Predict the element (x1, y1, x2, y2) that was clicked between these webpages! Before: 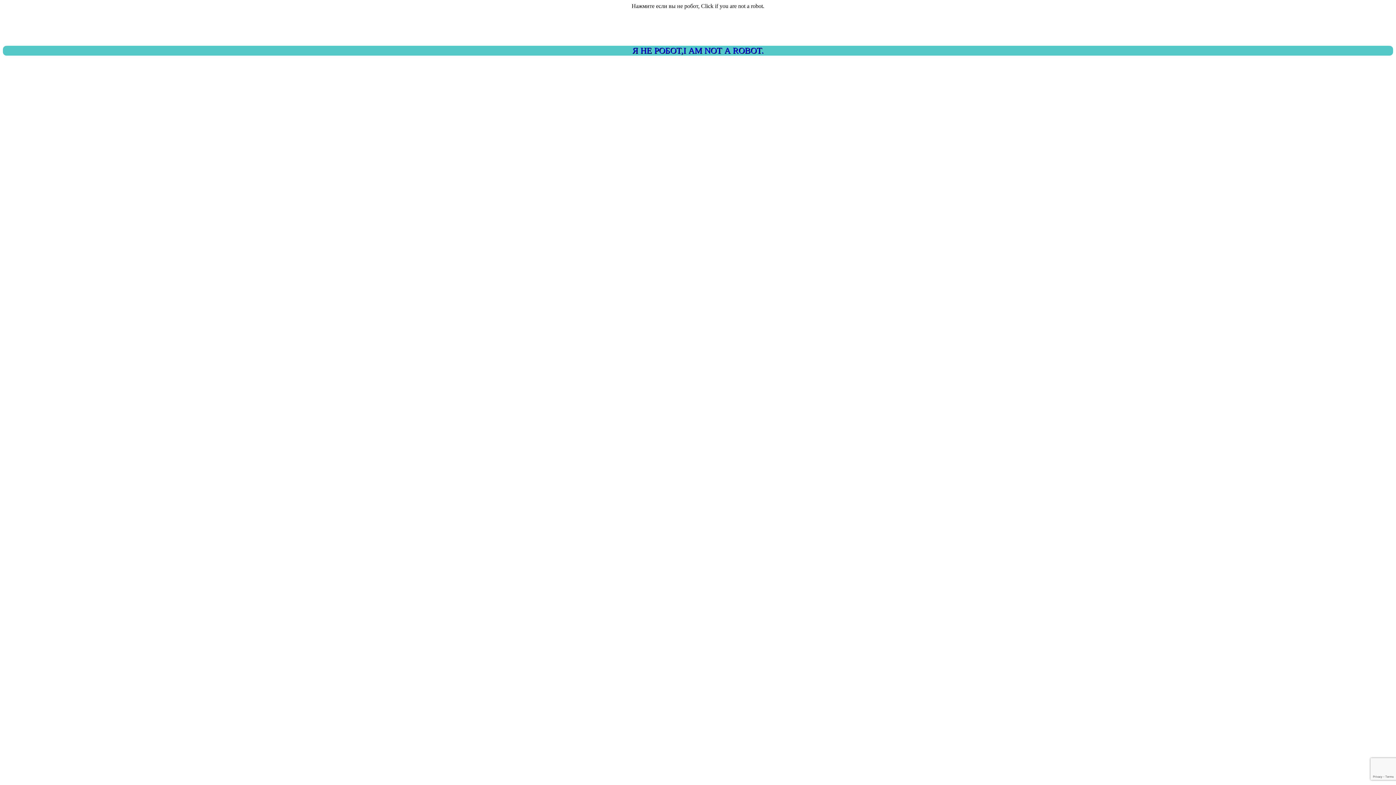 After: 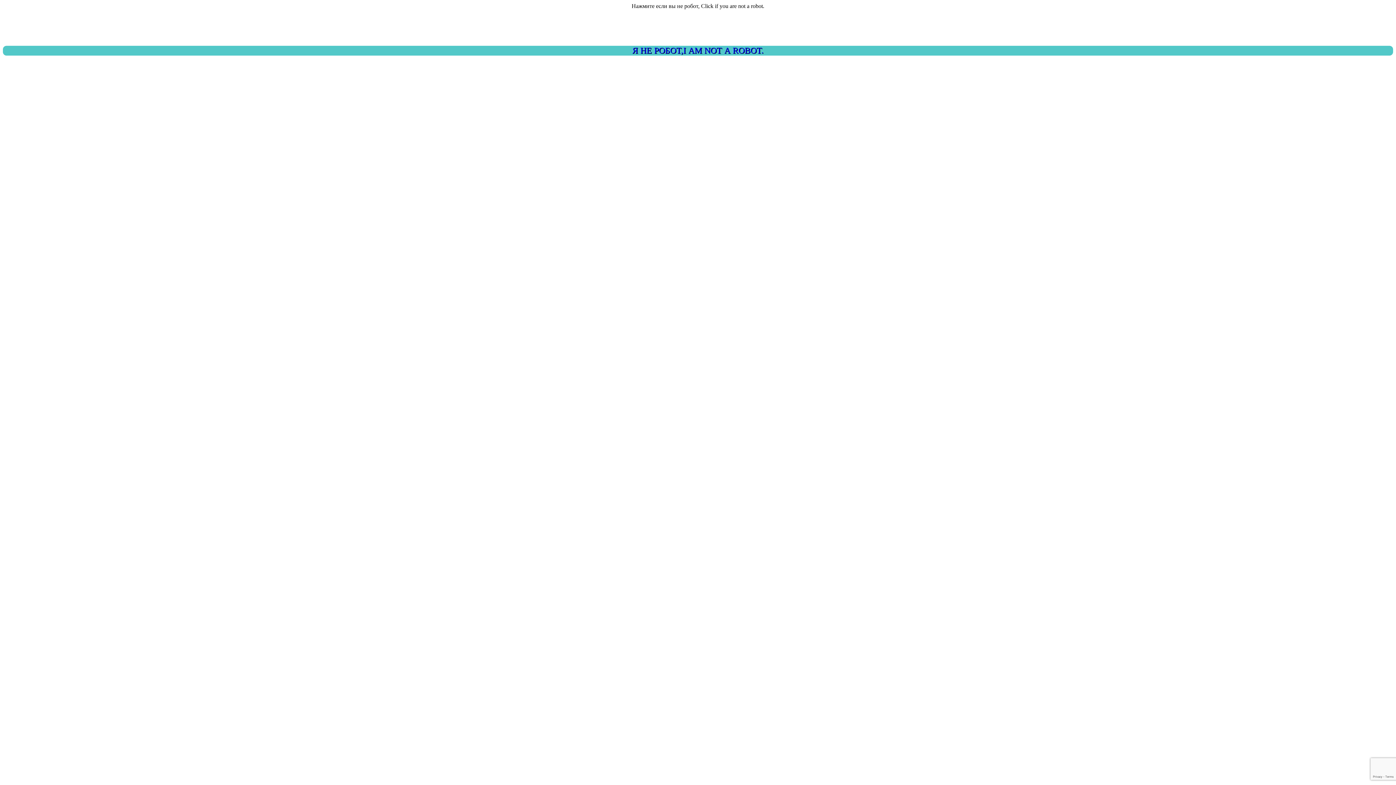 Action: bbox: (2, 45, 1393, 55) label: Я НЕ РОБОТ,I AM NOT A ROBOT.